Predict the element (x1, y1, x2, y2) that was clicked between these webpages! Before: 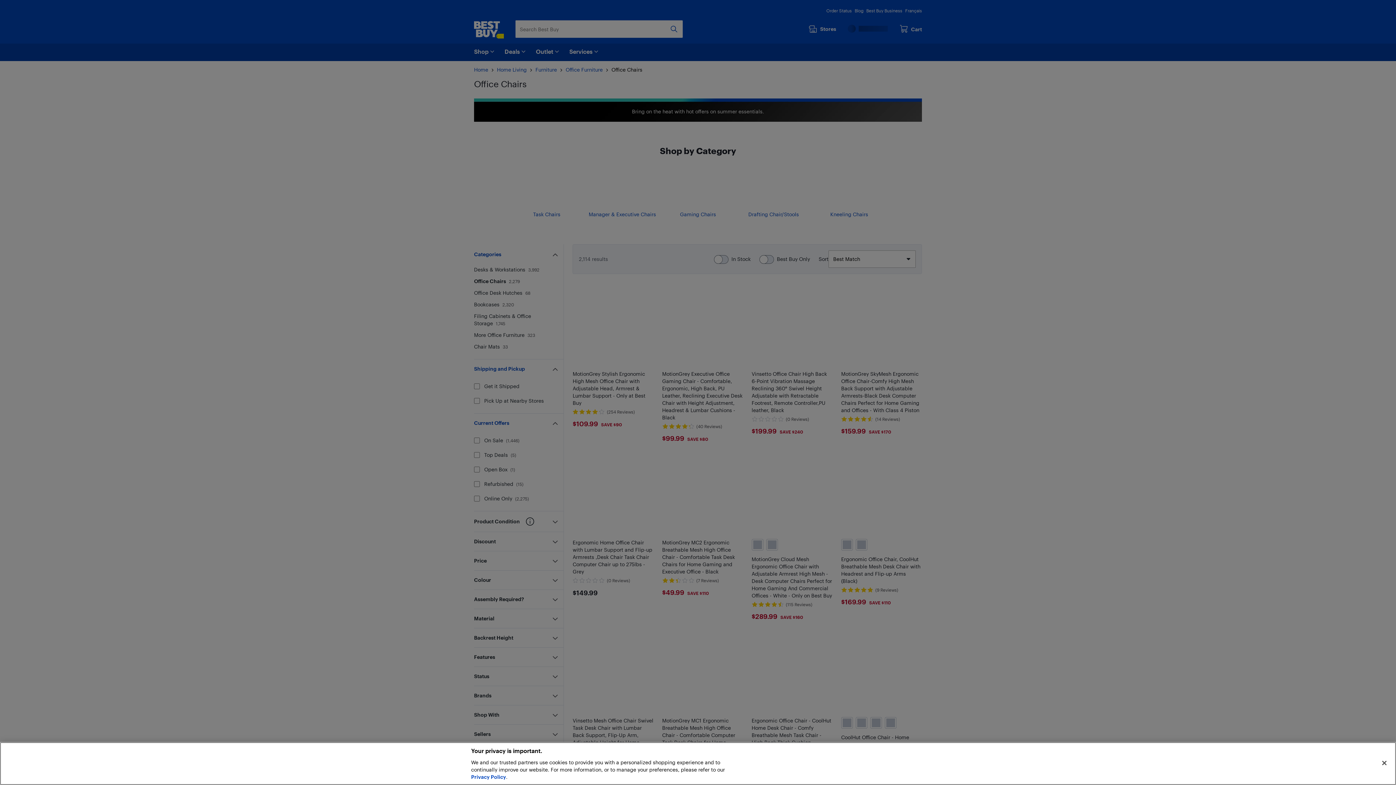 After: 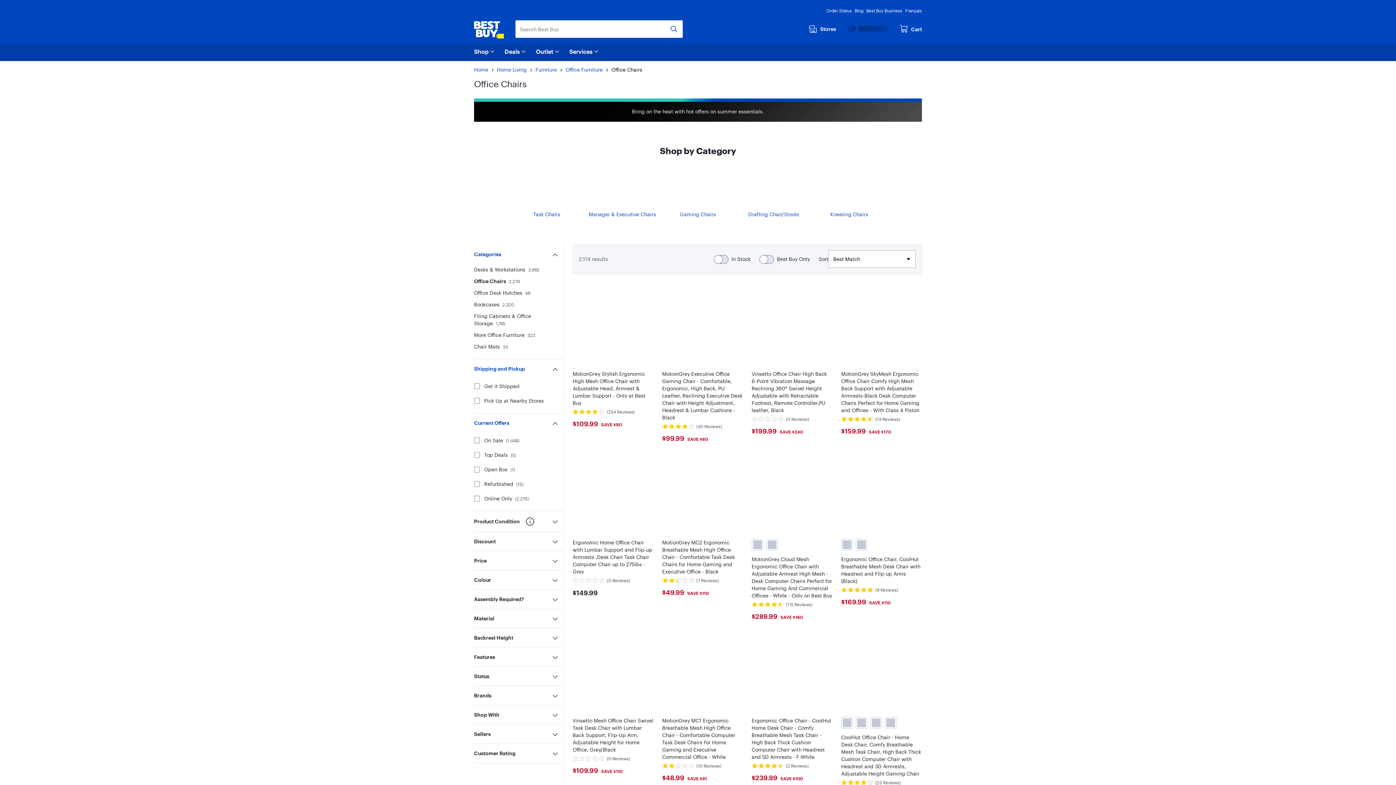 Action: bbox: (1376, 755, 1392, 771) label: Close